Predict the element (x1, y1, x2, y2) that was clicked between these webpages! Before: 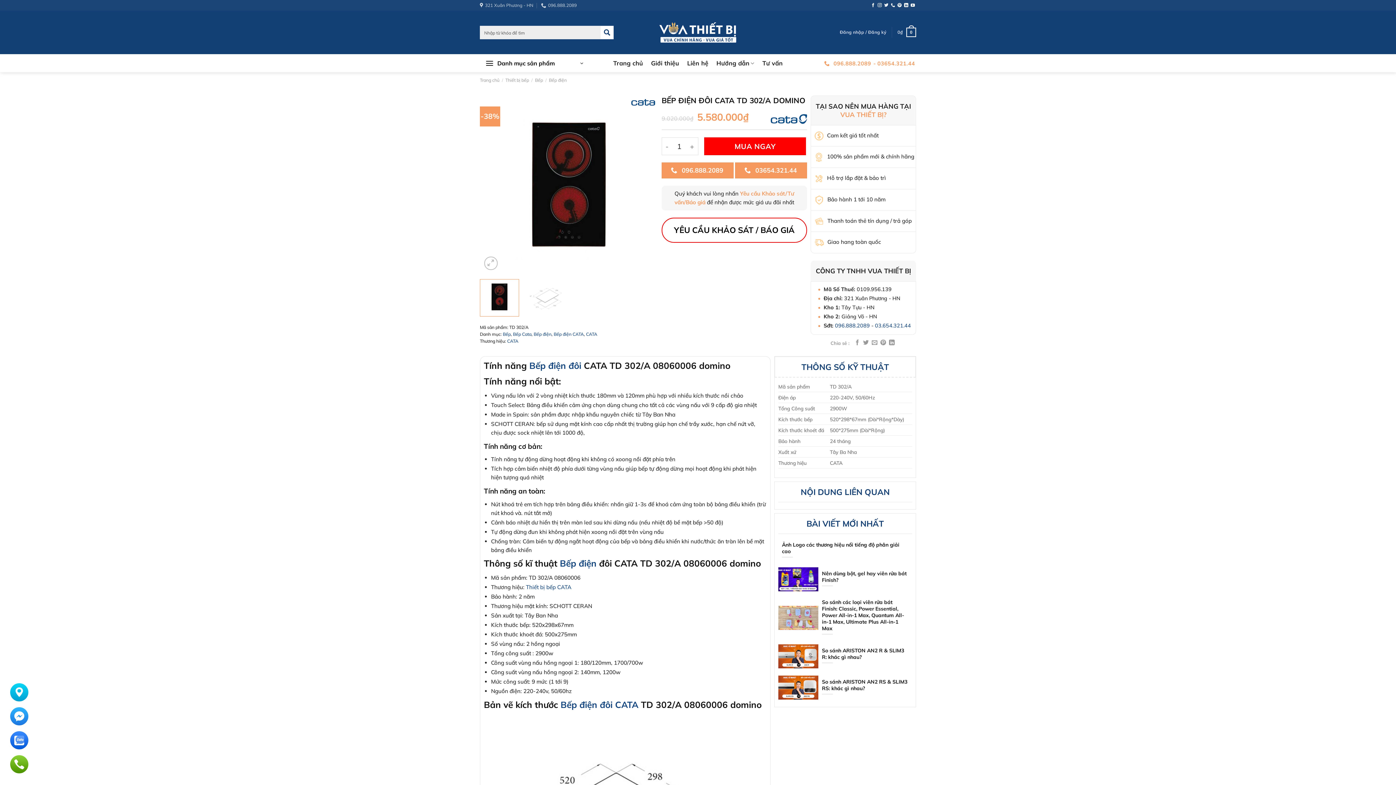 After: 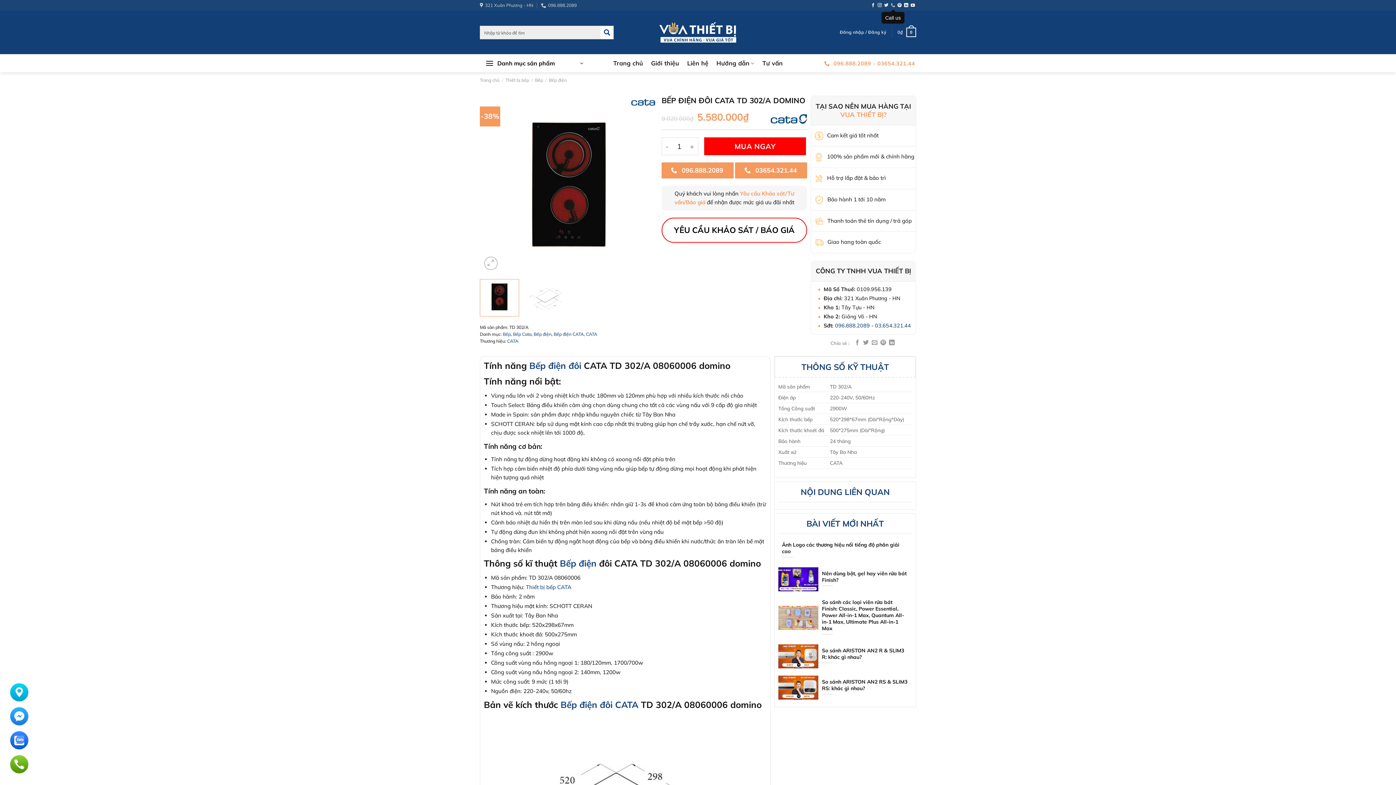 Action: label: Call us bbox: (891, 3, 895, 7)